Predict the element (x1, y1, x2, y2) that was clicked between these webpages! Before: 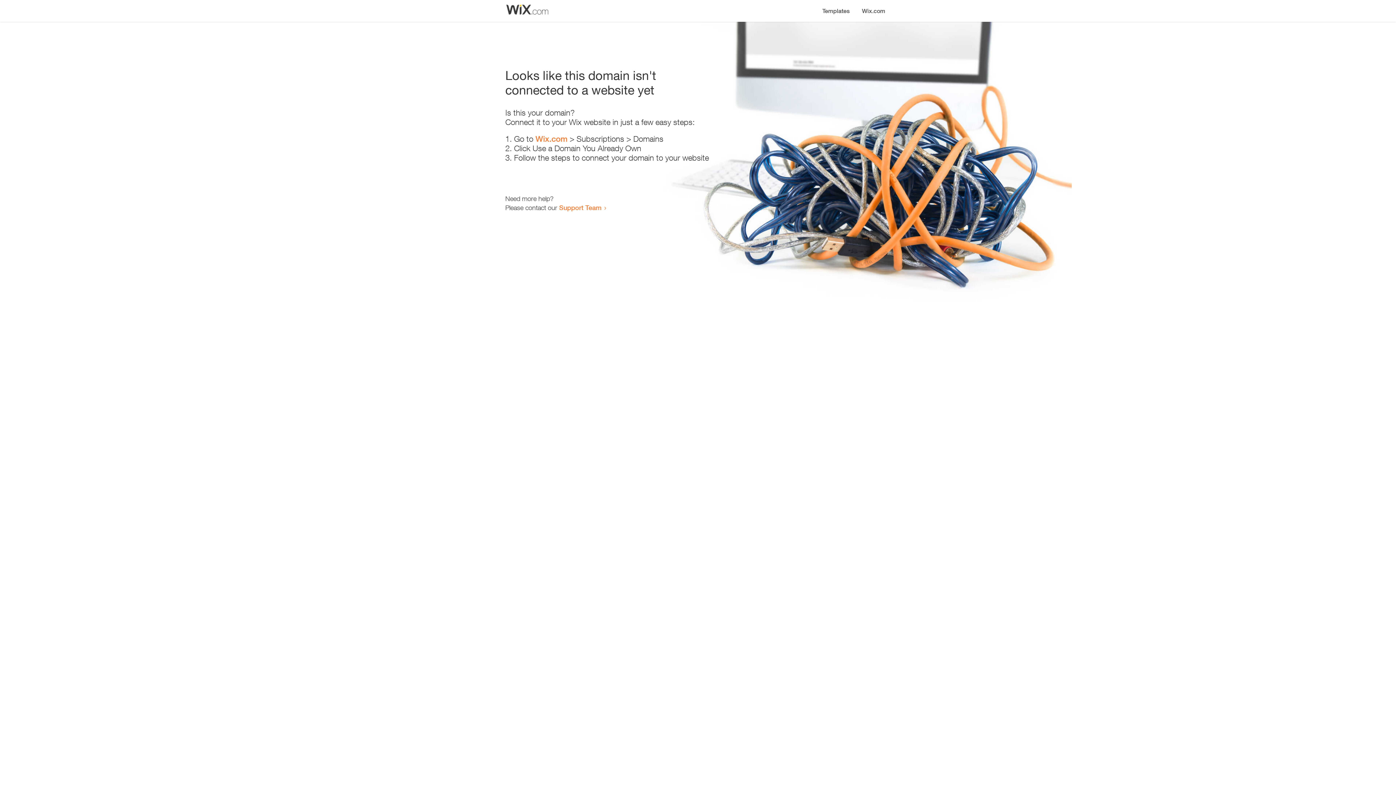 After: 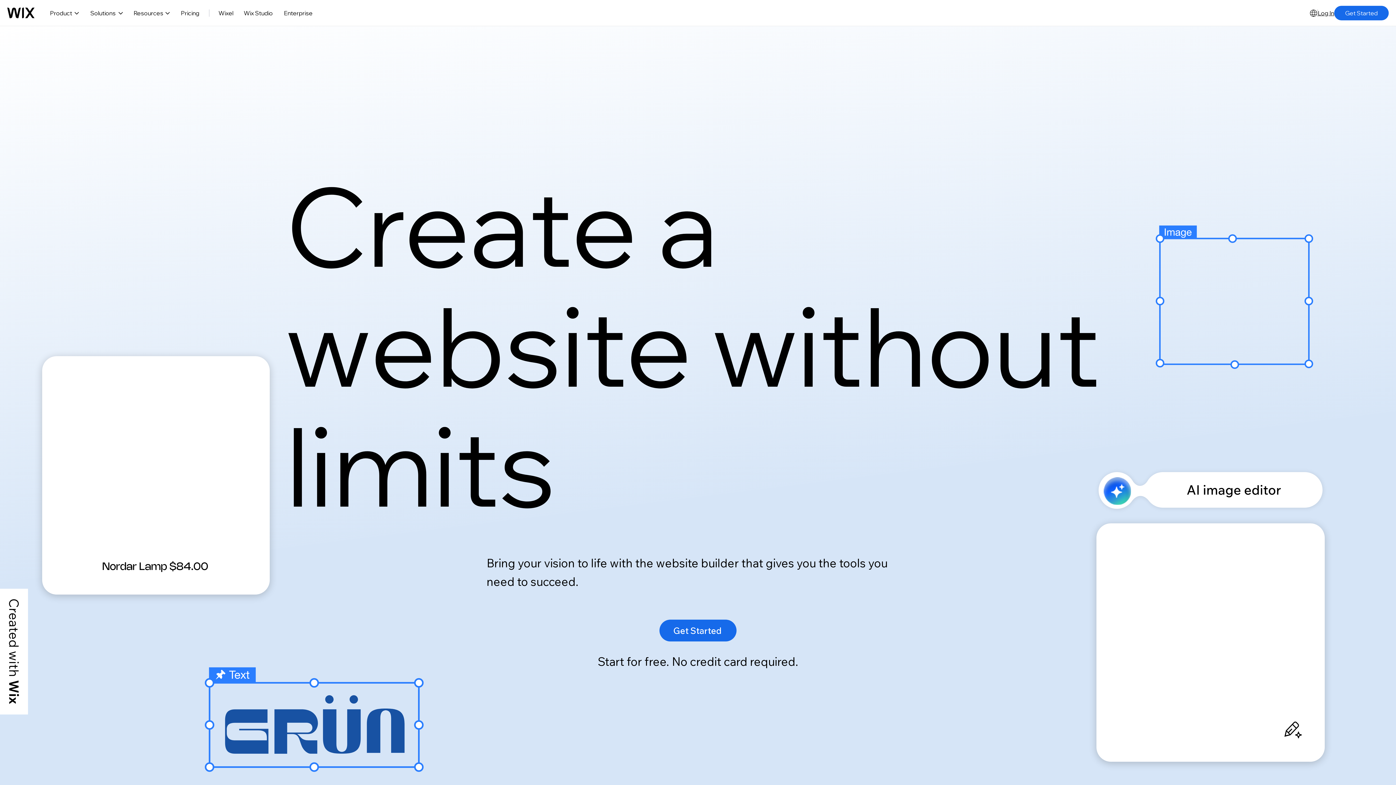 Action: label: Wix.com bbox: (856, 0, 890, 14)